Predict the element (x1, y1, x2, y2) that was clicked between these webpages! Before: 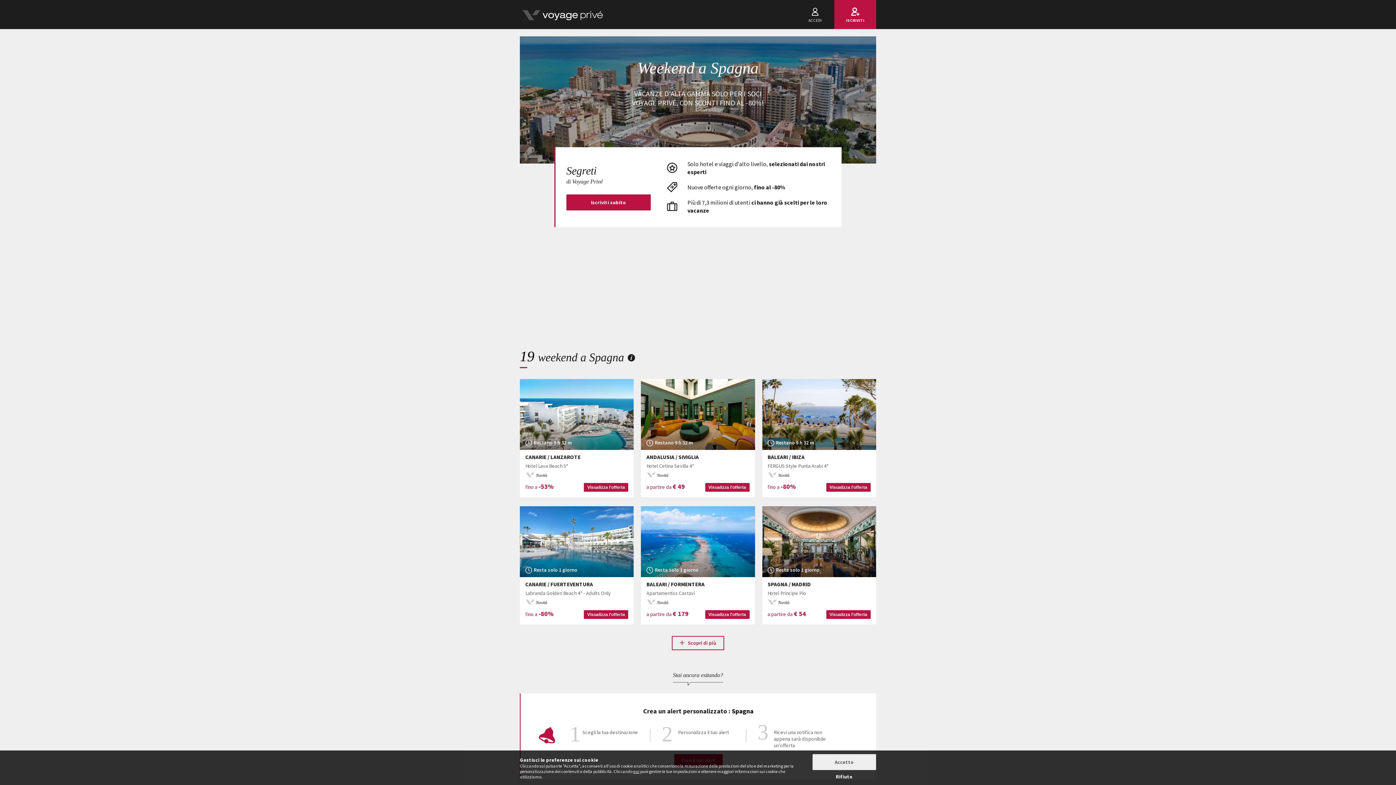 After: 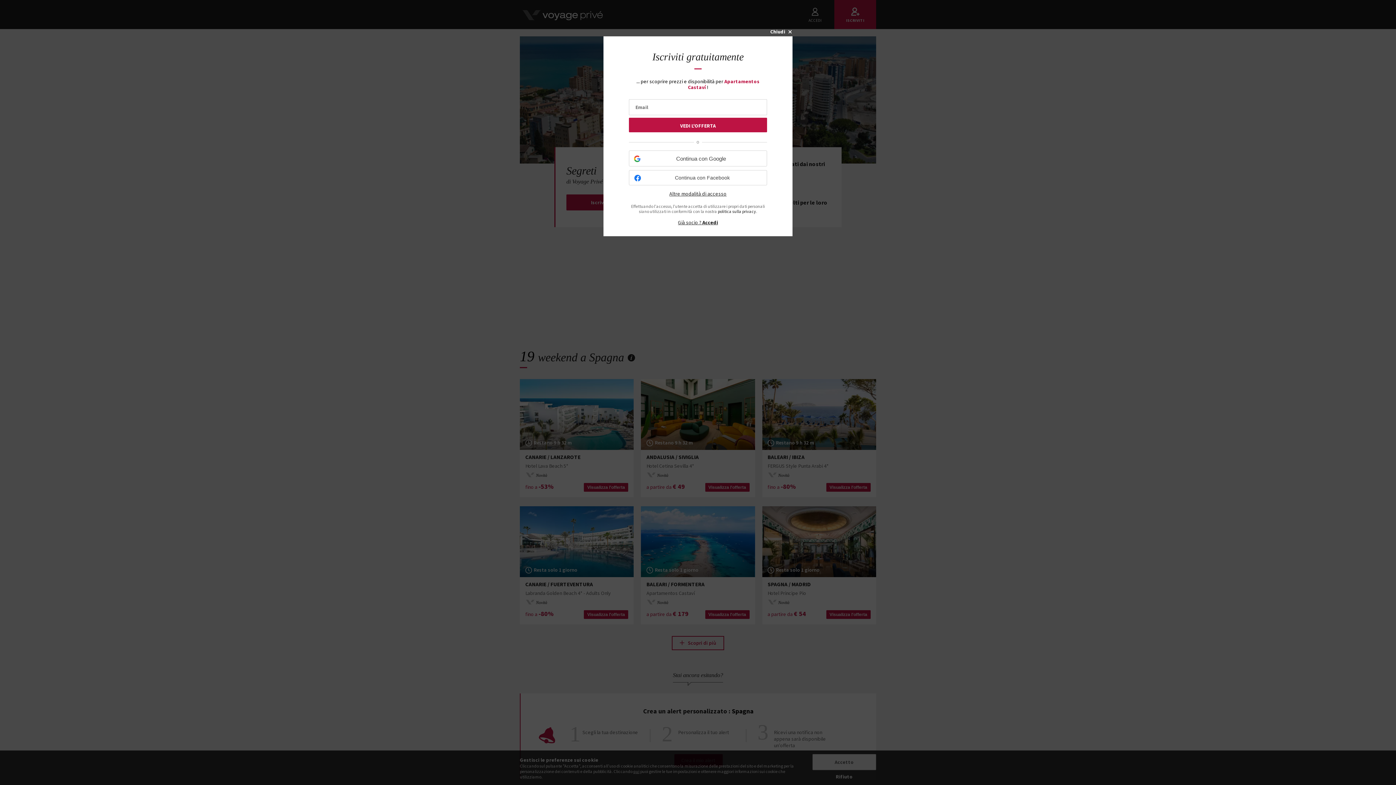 Action: label: Resta solo 1 giorno
BALEARI / FORMENTERA
Apartamentos Castaví
Novità
a partire da € 179
Visualizza l'offerta bbox: (641, 506, 755, 624)